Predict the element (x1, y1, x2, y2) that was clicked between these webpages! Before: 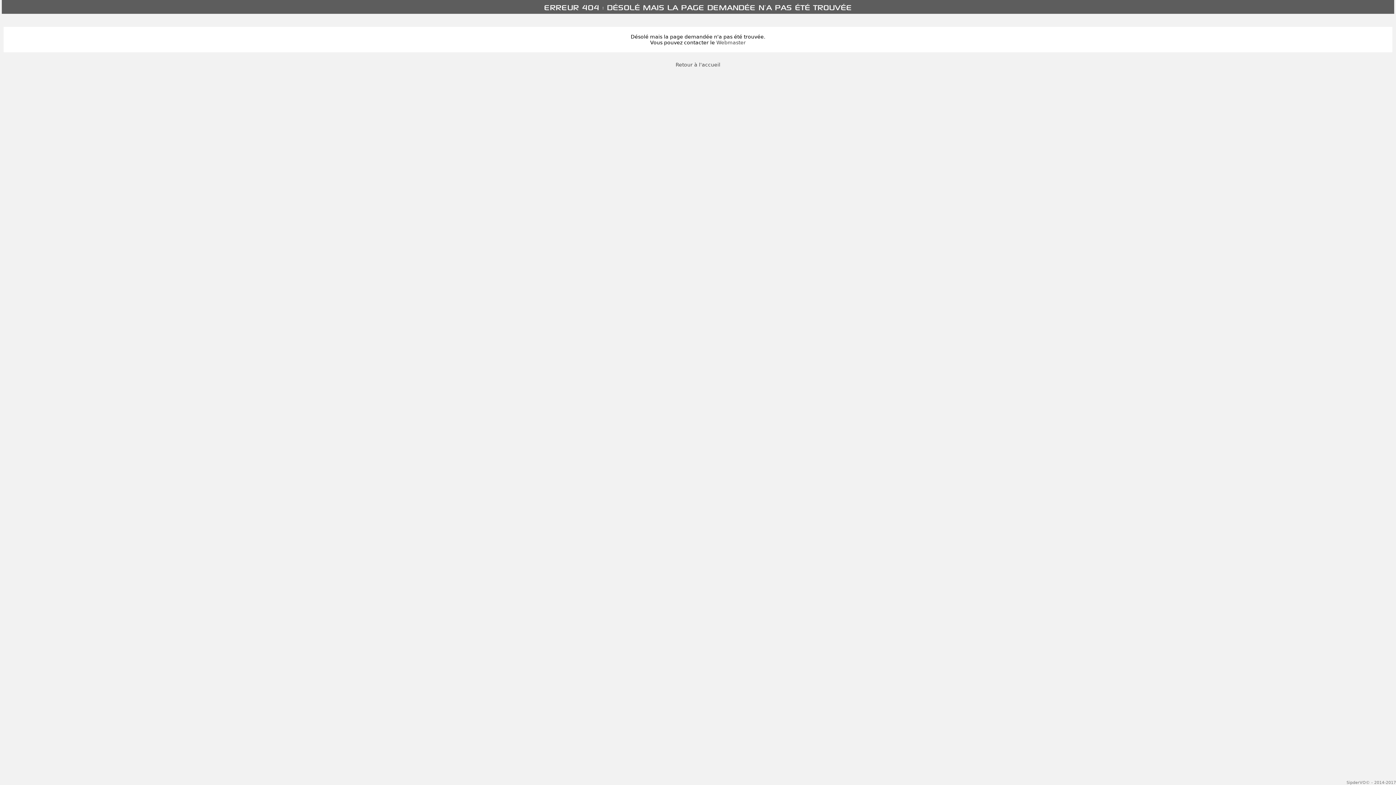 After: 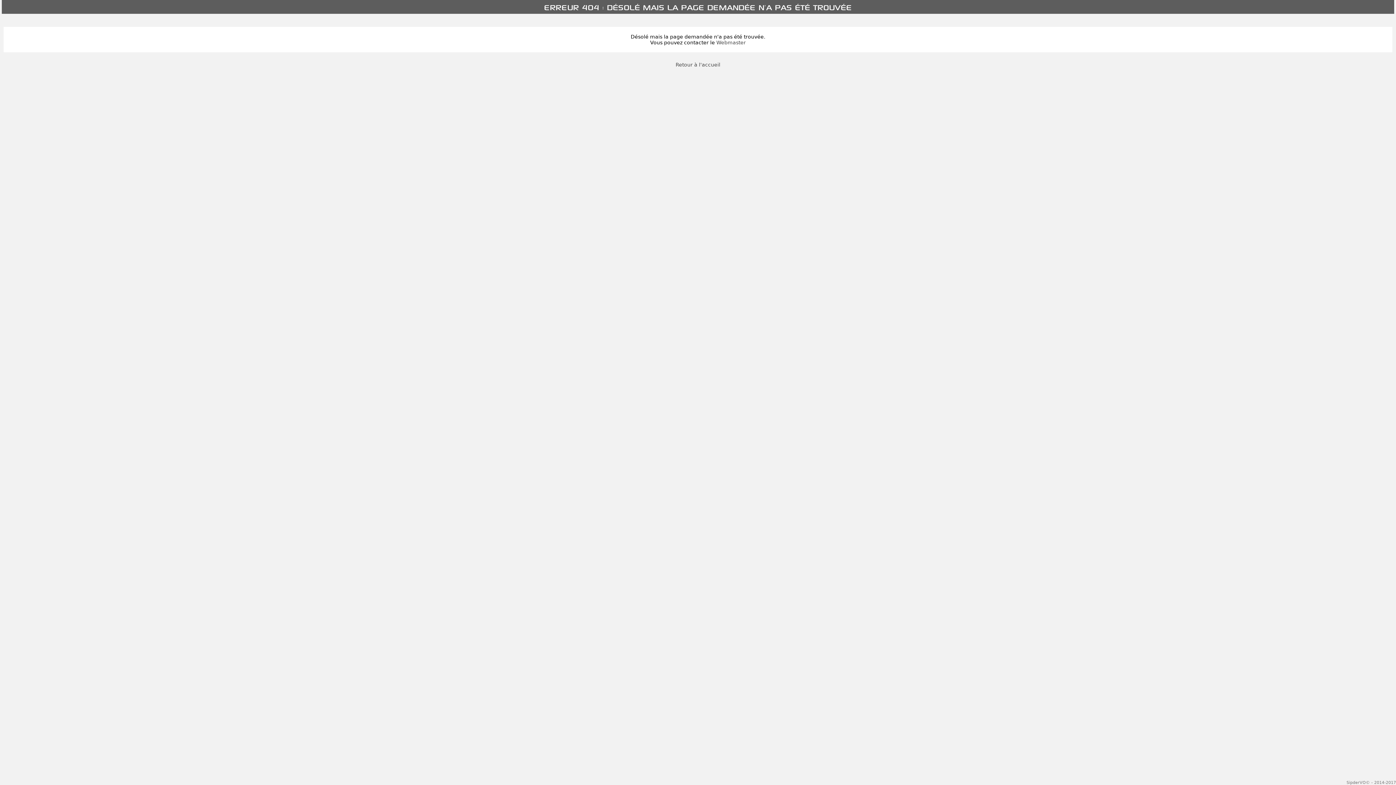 Action: label: Retour à l'accueil bbox: (675, 61, 720, 67)